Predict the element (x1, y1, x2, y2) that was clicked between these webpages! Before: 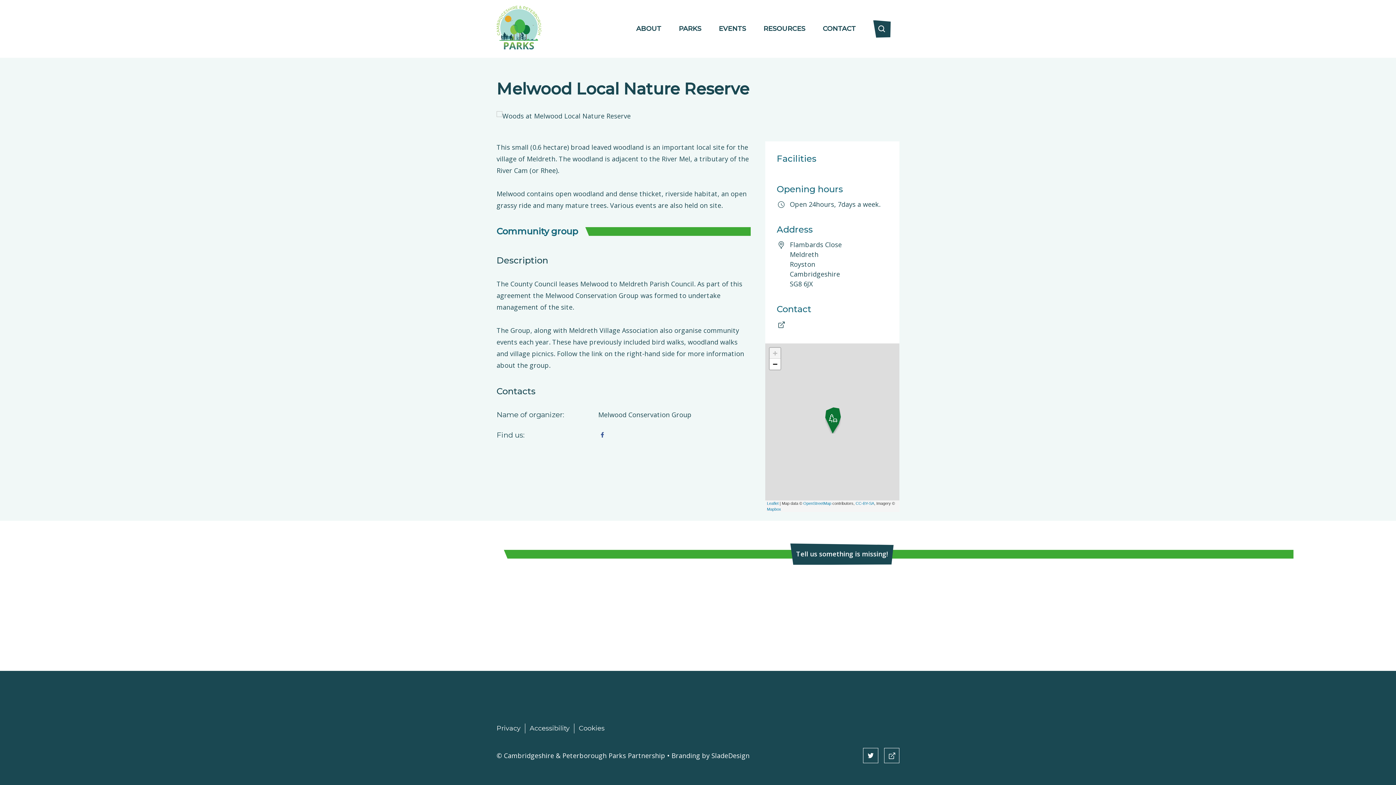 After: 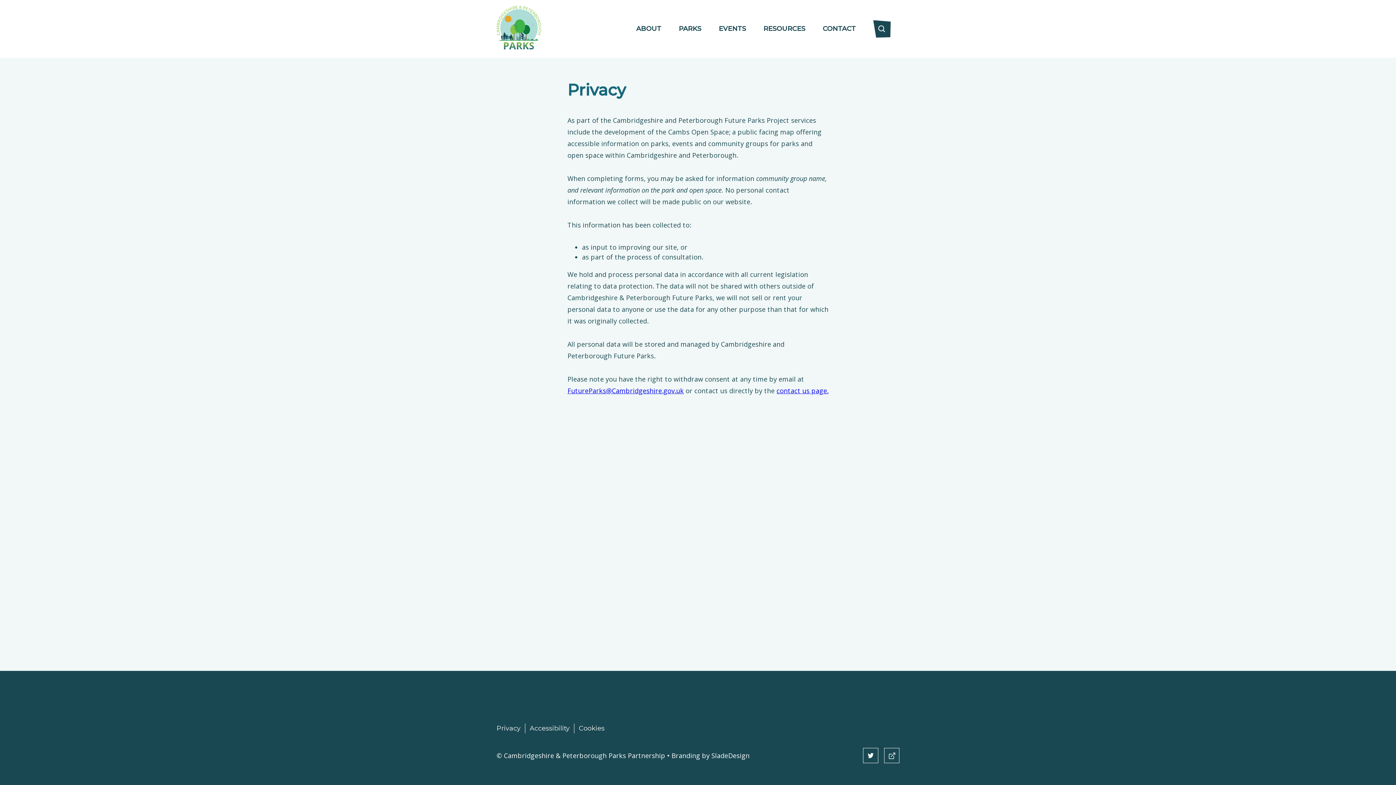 Action: label: Privacy bbox: (496, 724, 520, 732)